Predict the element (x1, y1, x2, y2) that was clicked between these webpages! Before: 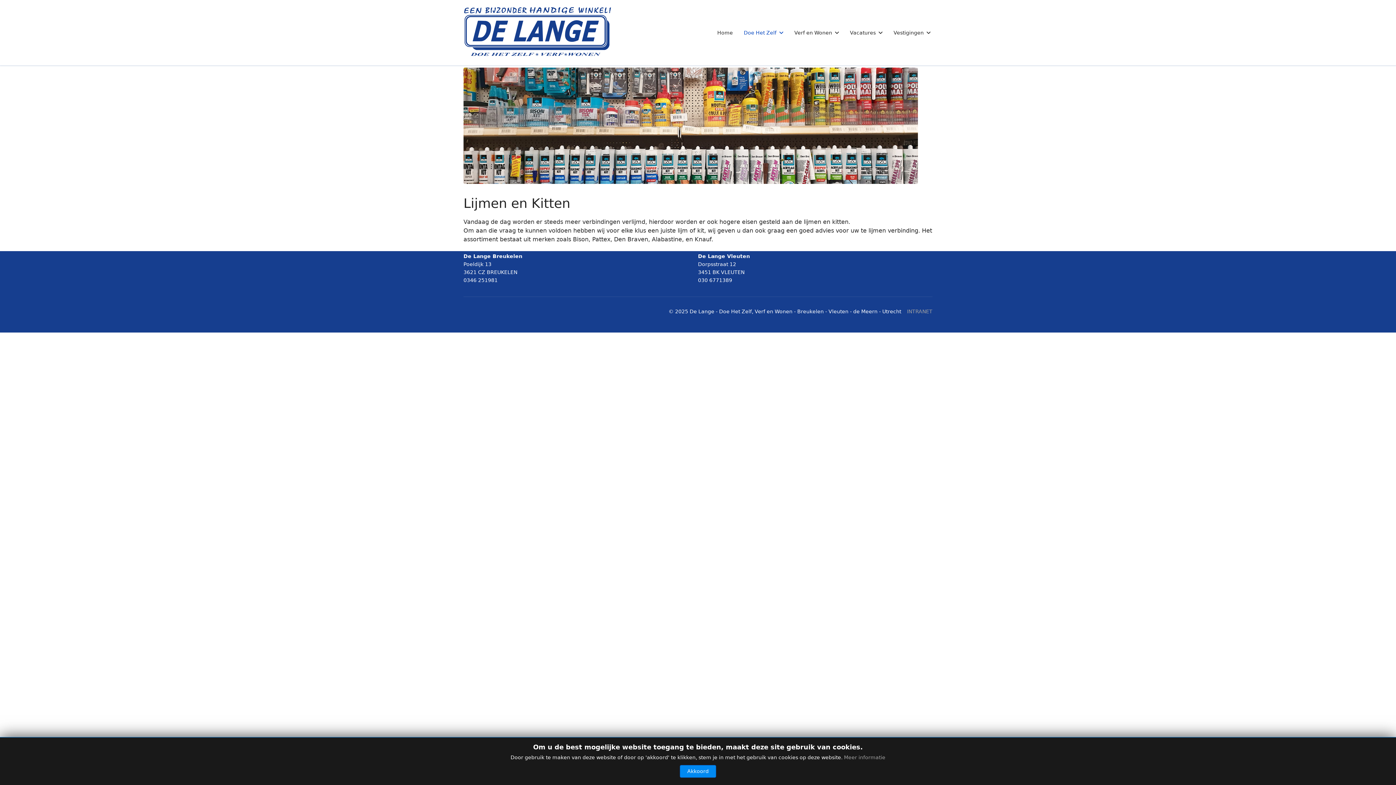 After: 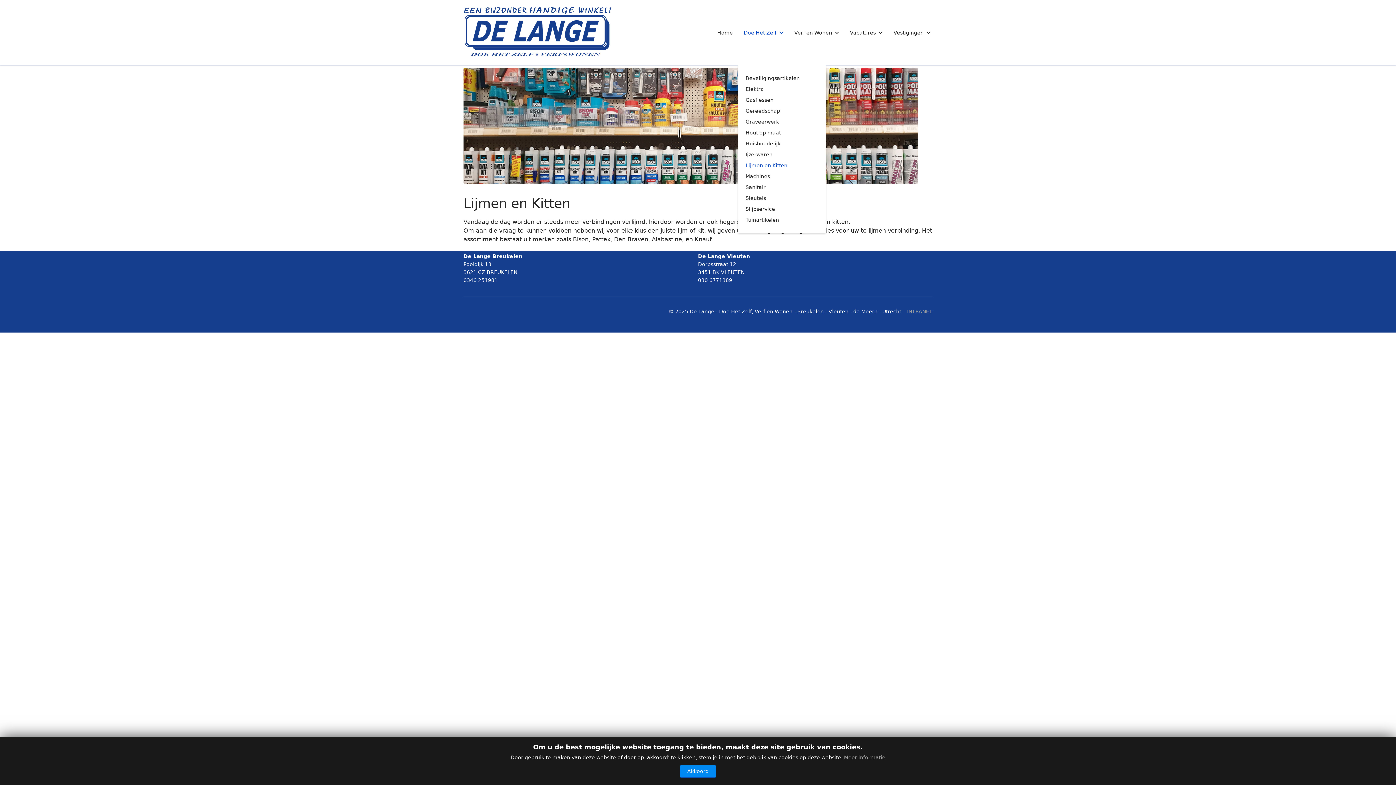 Action: label: Doe Het Zelf bbox: (738, 0, 789, 65)